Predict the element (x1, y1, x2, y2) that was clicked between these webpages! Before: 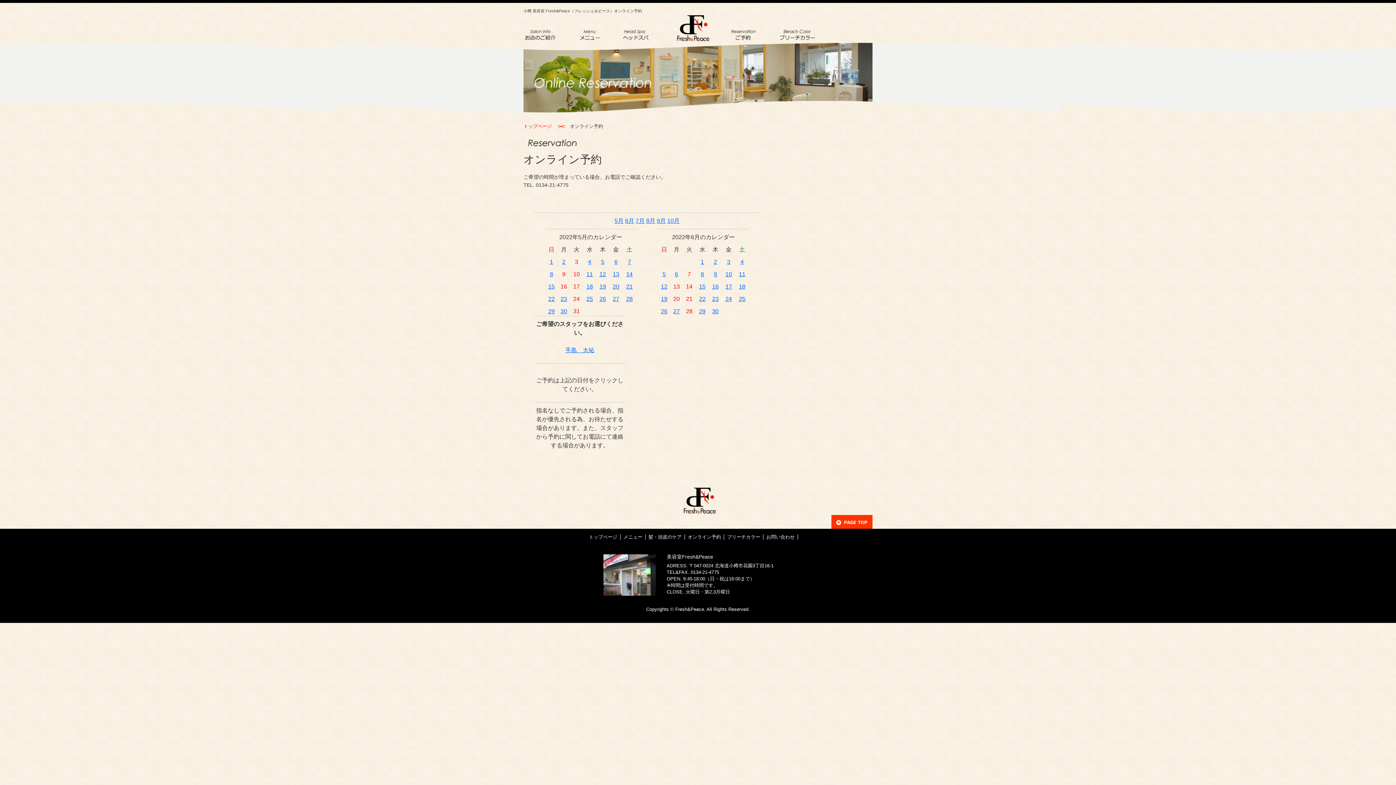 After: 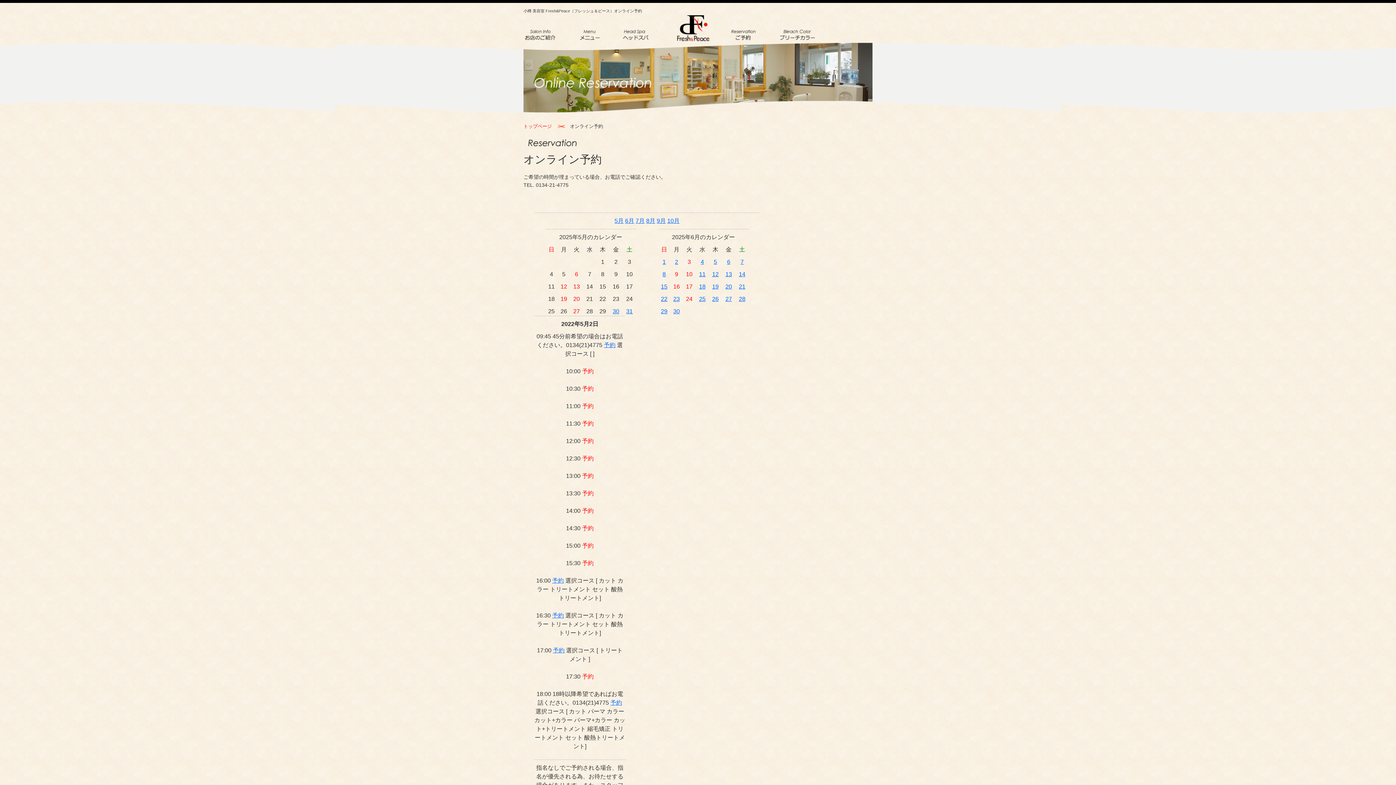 Action: bbox: (565, 347, 594, 353) label: 手島　大祐